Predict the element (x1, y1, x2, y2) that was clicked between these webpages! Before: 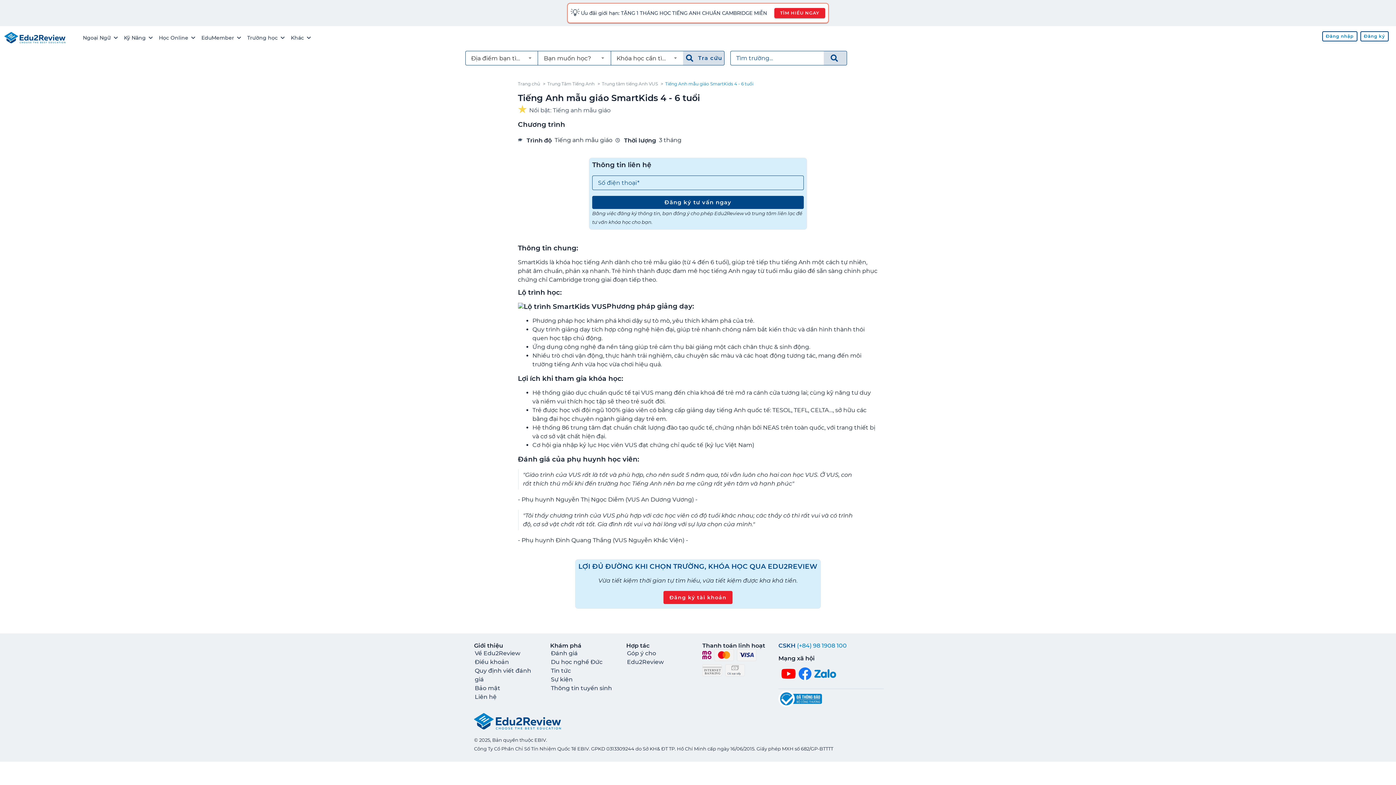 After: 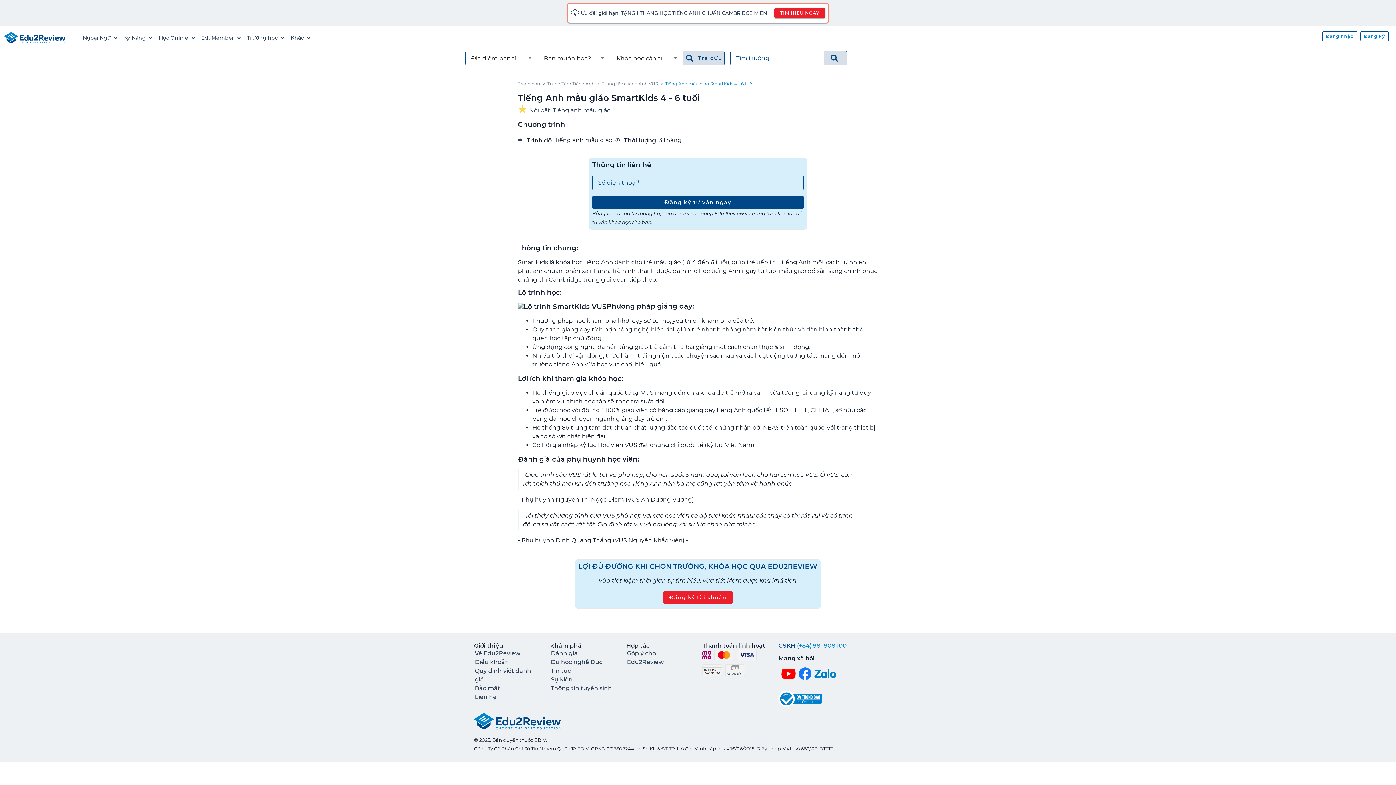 Action: label: Du học nghề Đức bbox: (551, 658, 602, 665)